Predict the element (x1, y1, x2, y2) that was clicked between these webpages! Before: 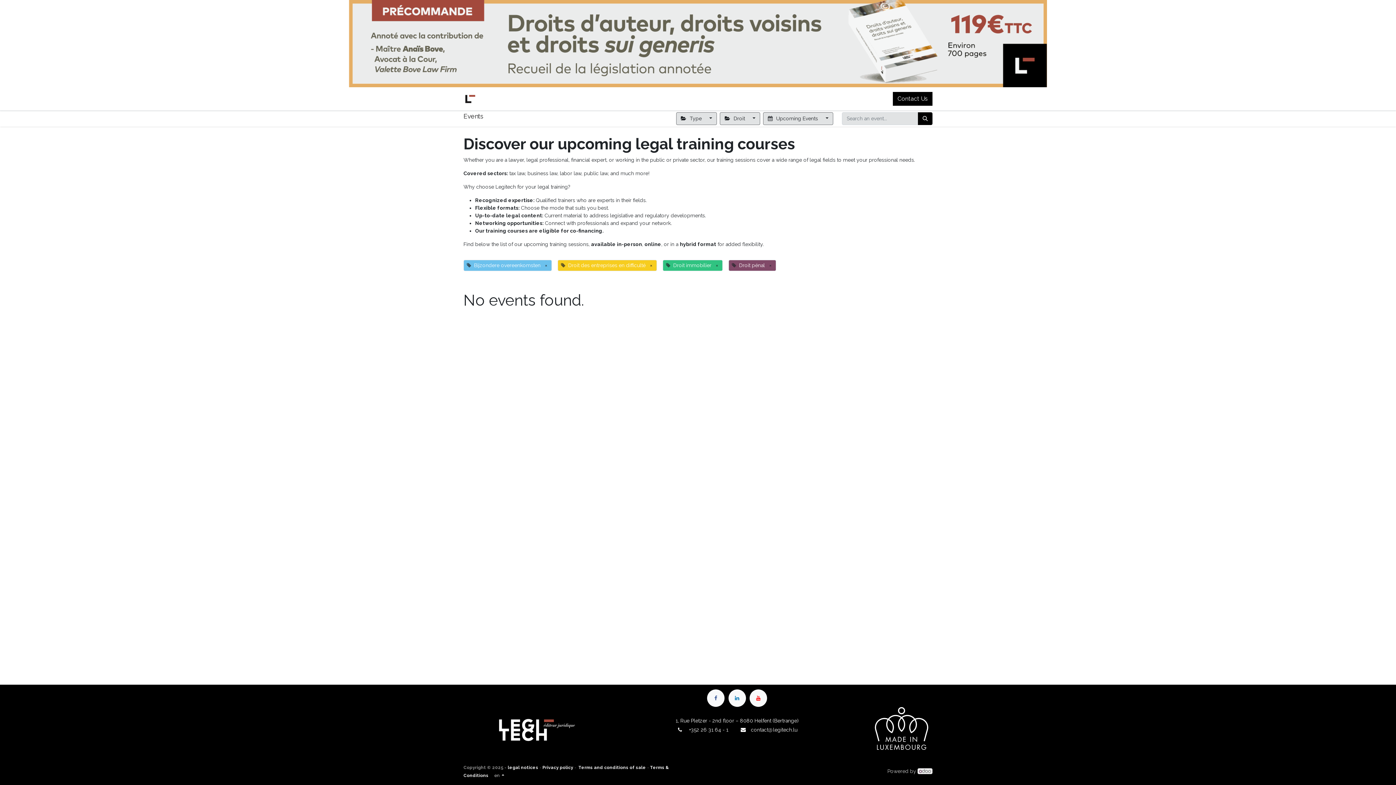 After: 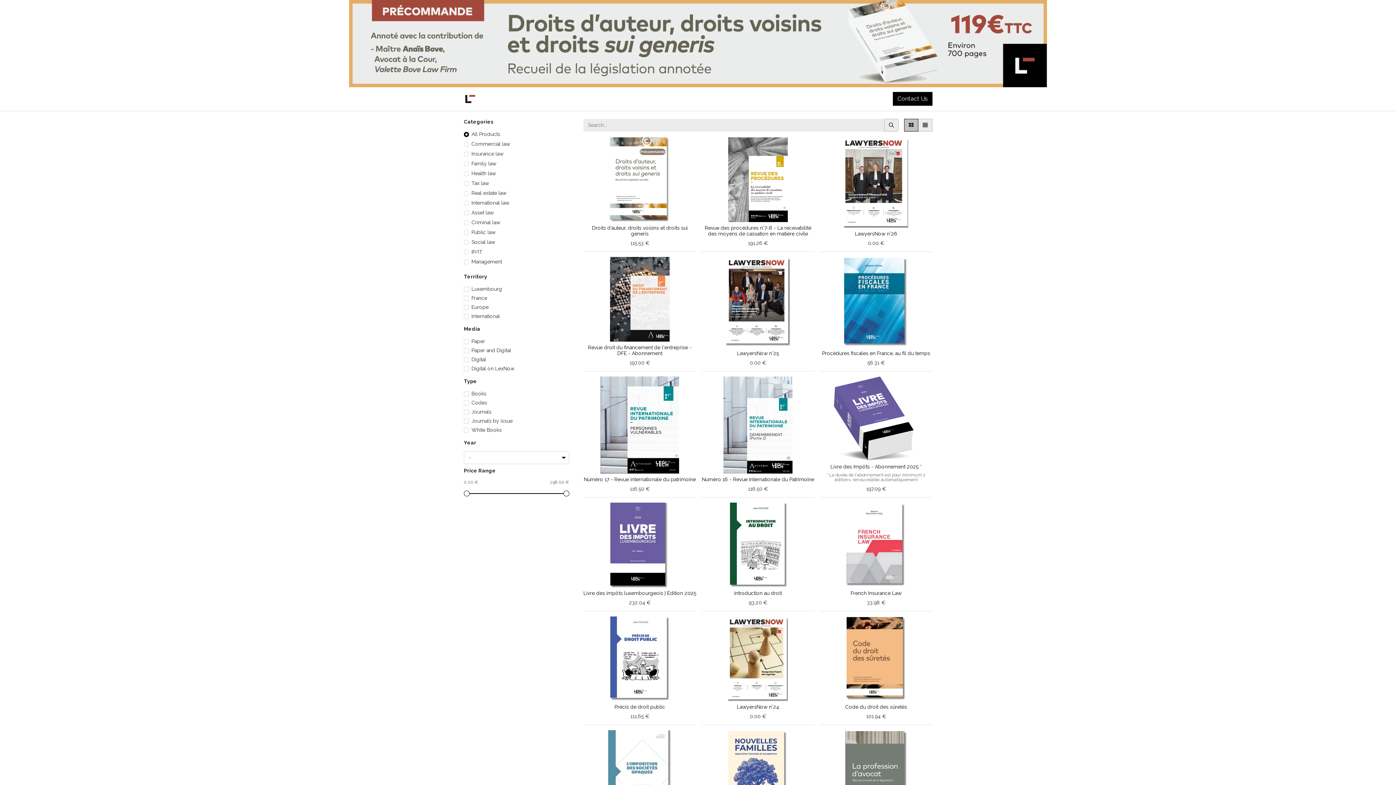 Action: label: Shop bbox: (491, 87, 505, 110)